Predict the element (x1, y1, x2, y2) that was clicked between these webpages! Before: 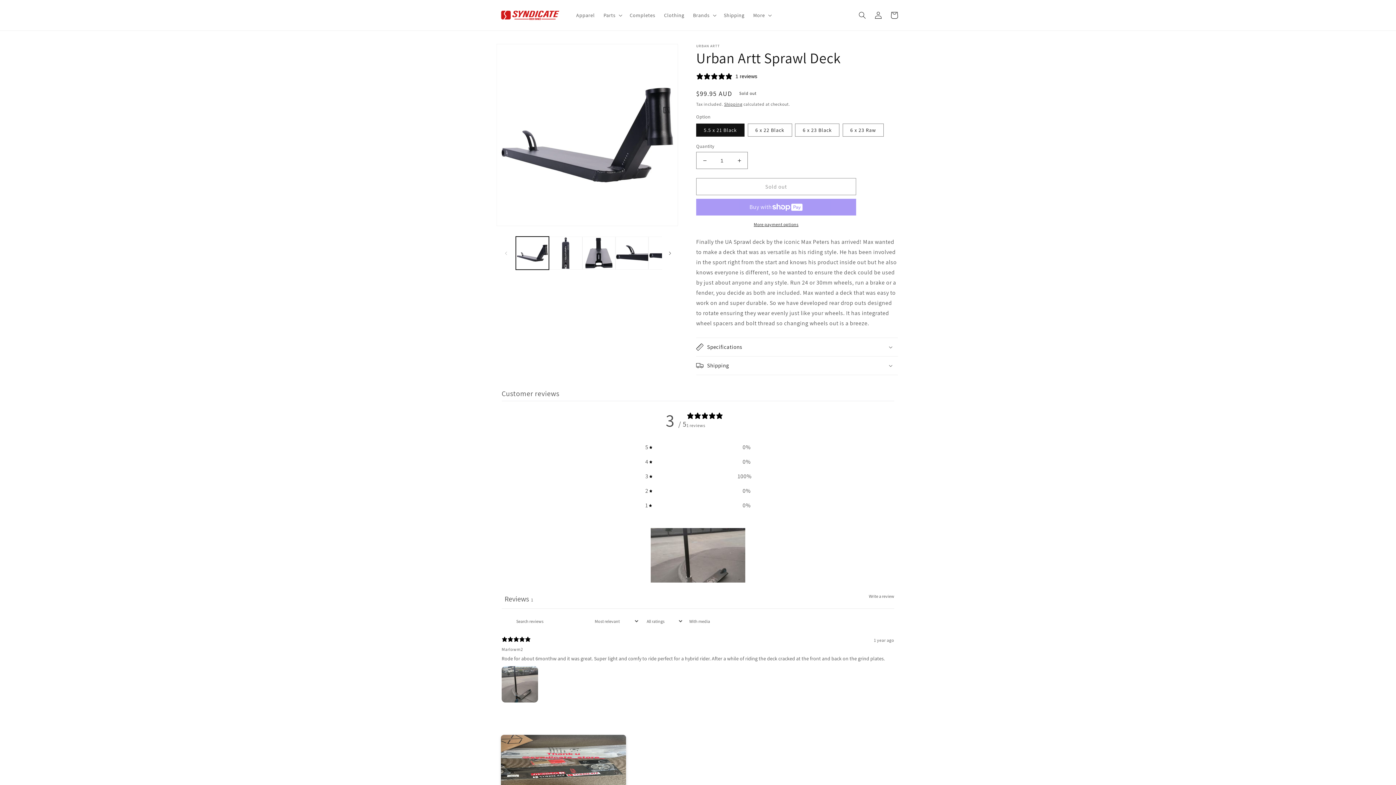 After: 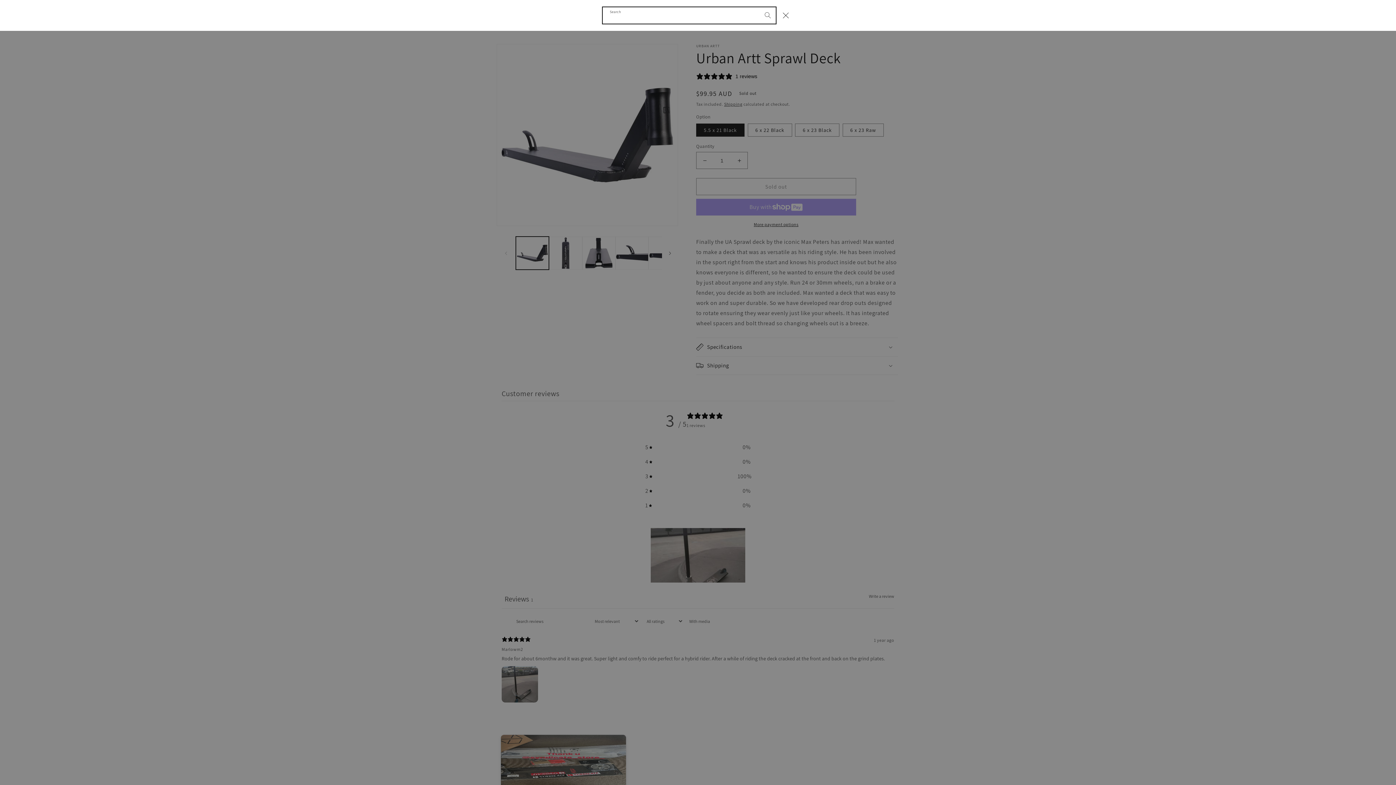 Action: label: Search bbox: (854, 7, 870, 23)